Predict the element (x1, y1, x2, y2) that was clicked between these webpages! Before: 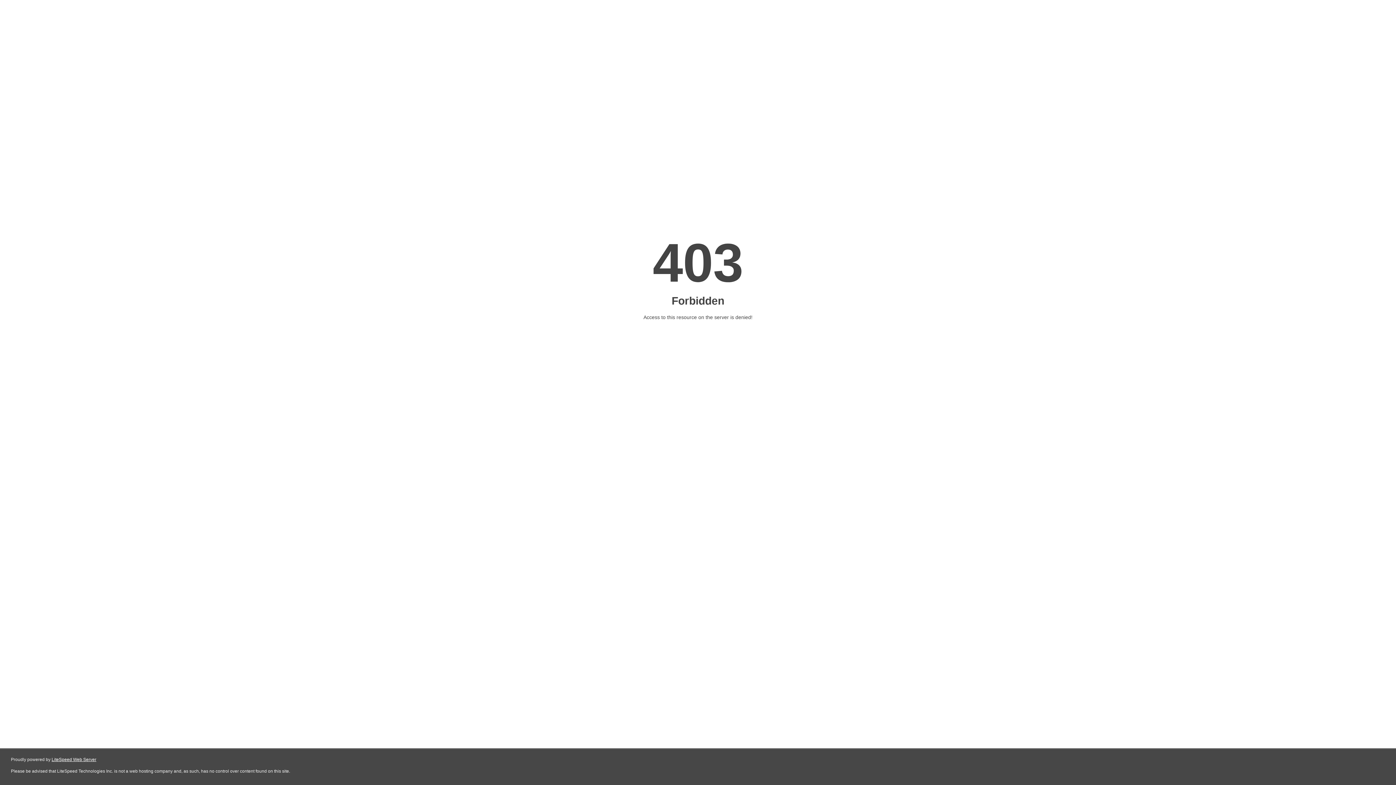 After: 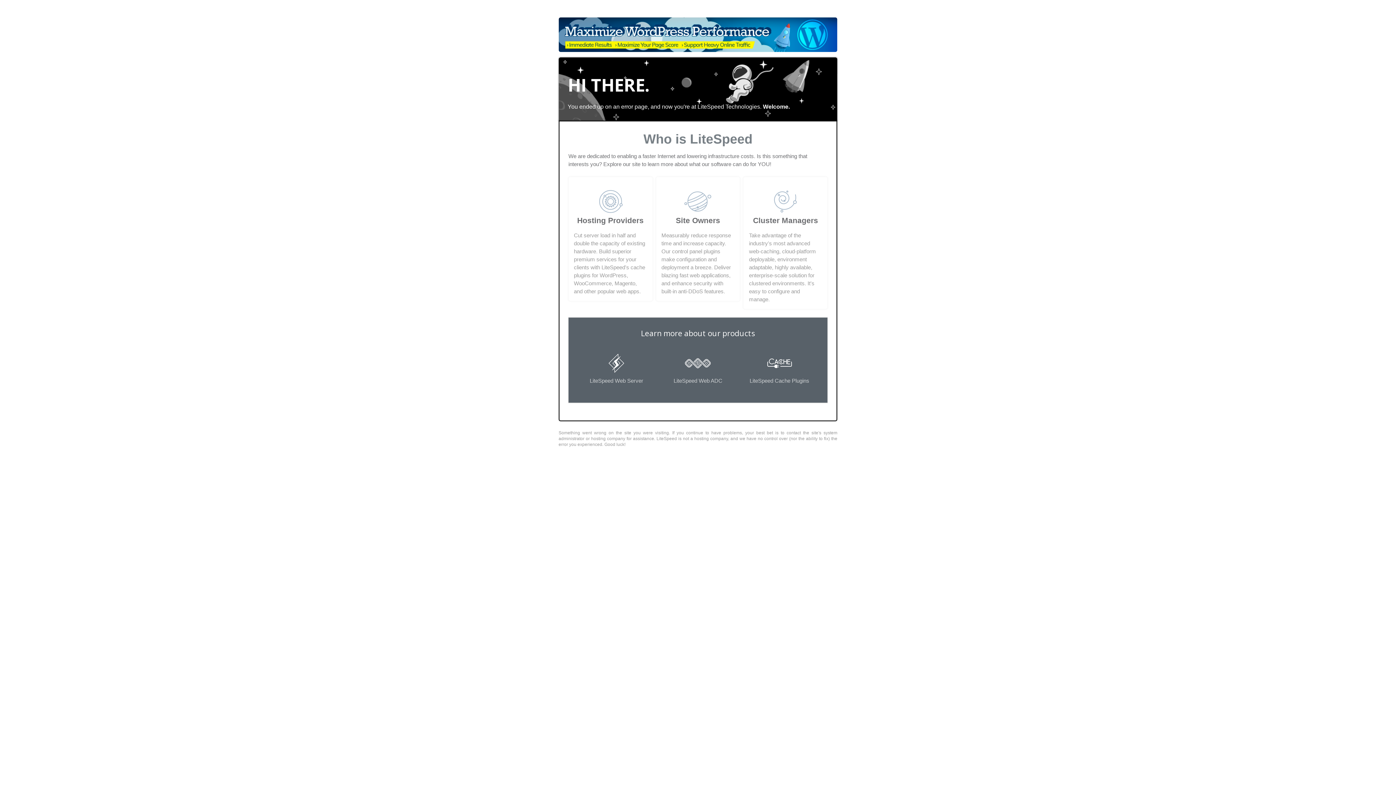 Action: label: LiteSpeed Web Server bbox: (51, 757, 96, 762)